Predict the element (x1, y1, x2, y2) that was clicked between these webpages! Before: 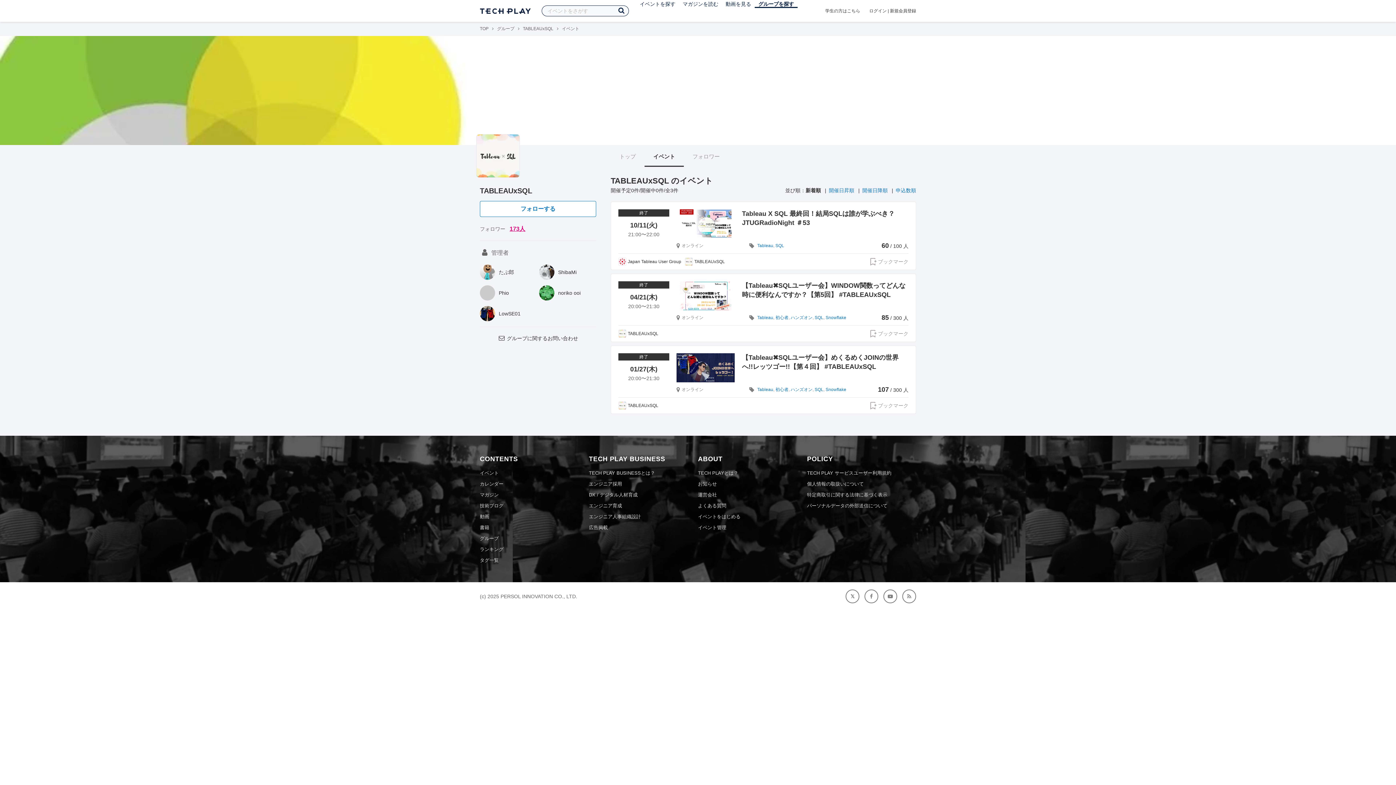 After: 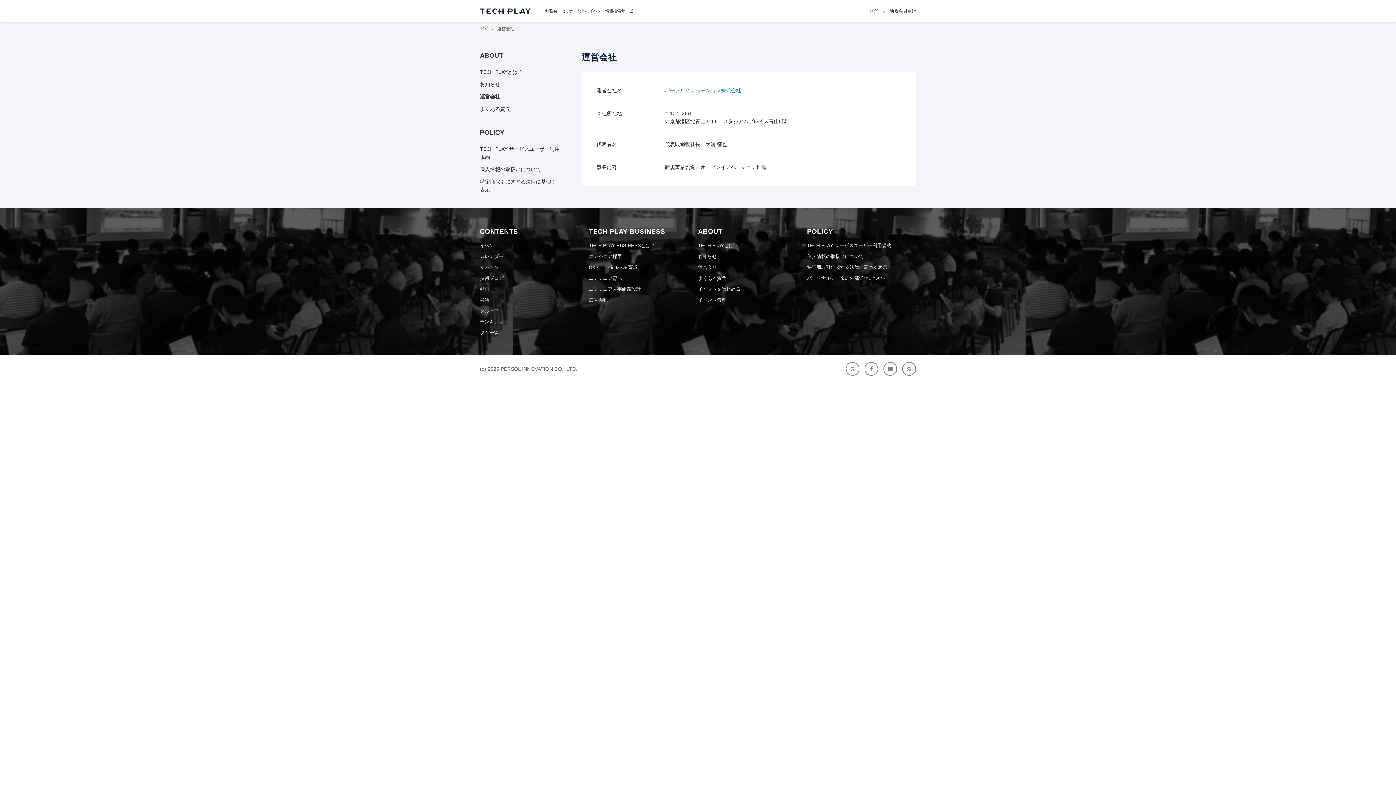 Action: label: 運営会社 bbox: (698, 492, 717, 497)